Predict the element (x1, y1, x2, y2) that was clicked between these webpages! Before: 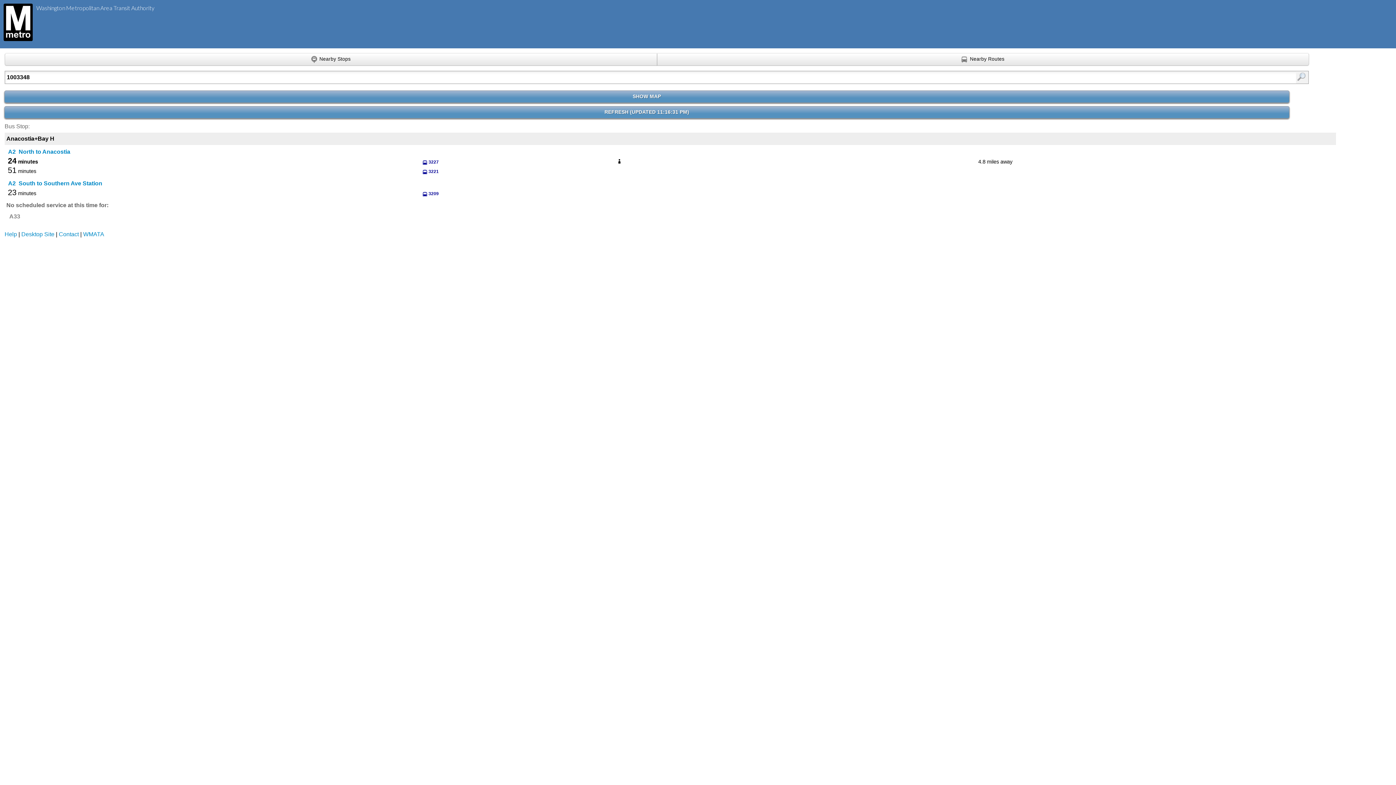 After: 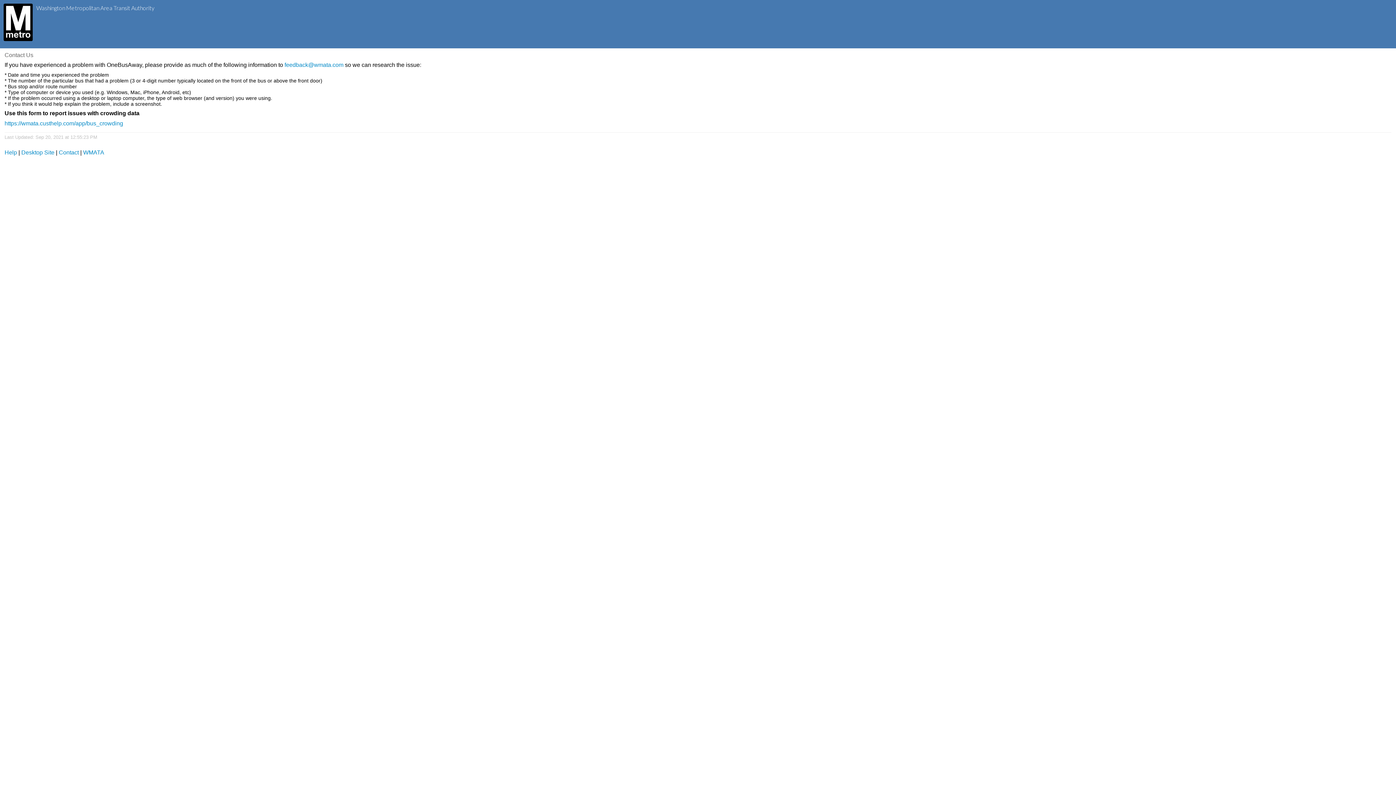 Action: label: Contact bbox: (58, 231, 78, 237)